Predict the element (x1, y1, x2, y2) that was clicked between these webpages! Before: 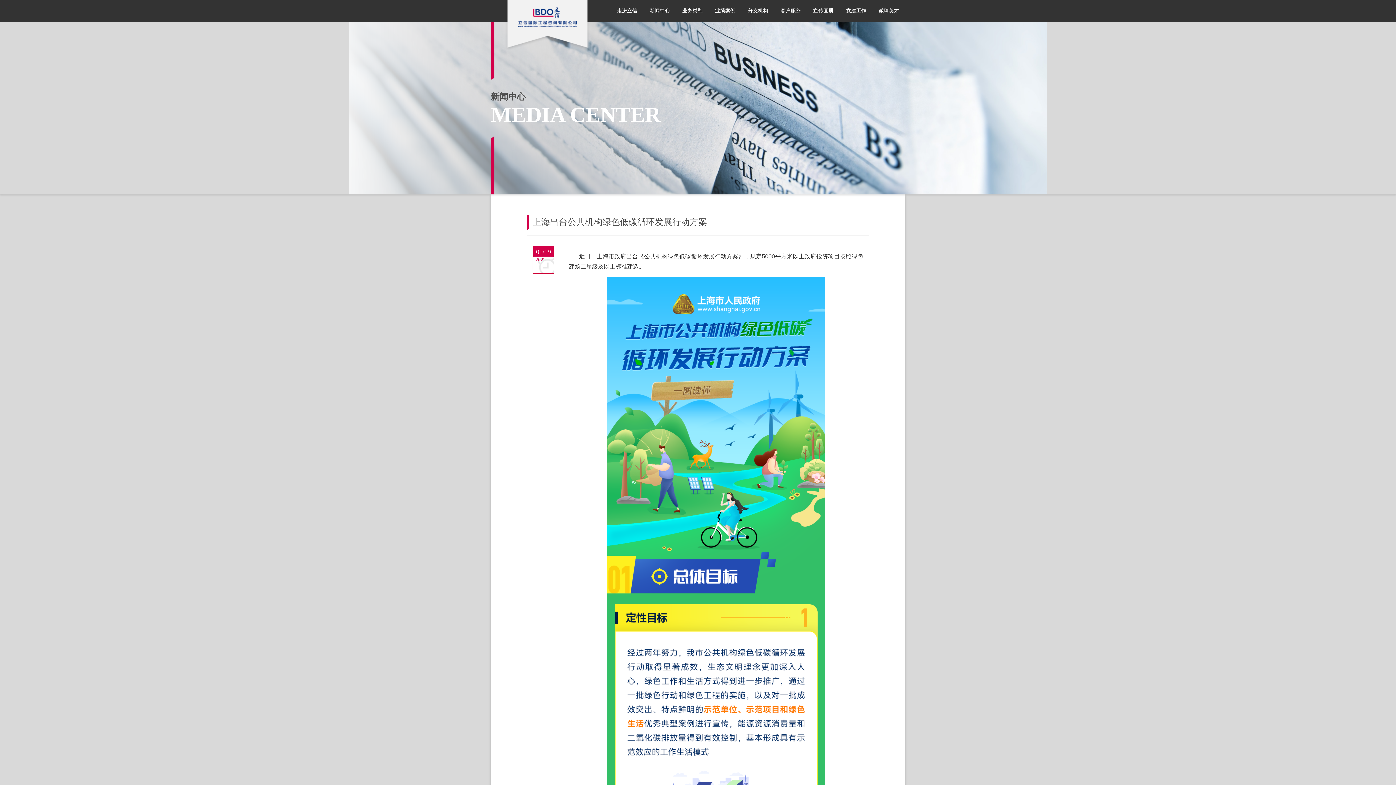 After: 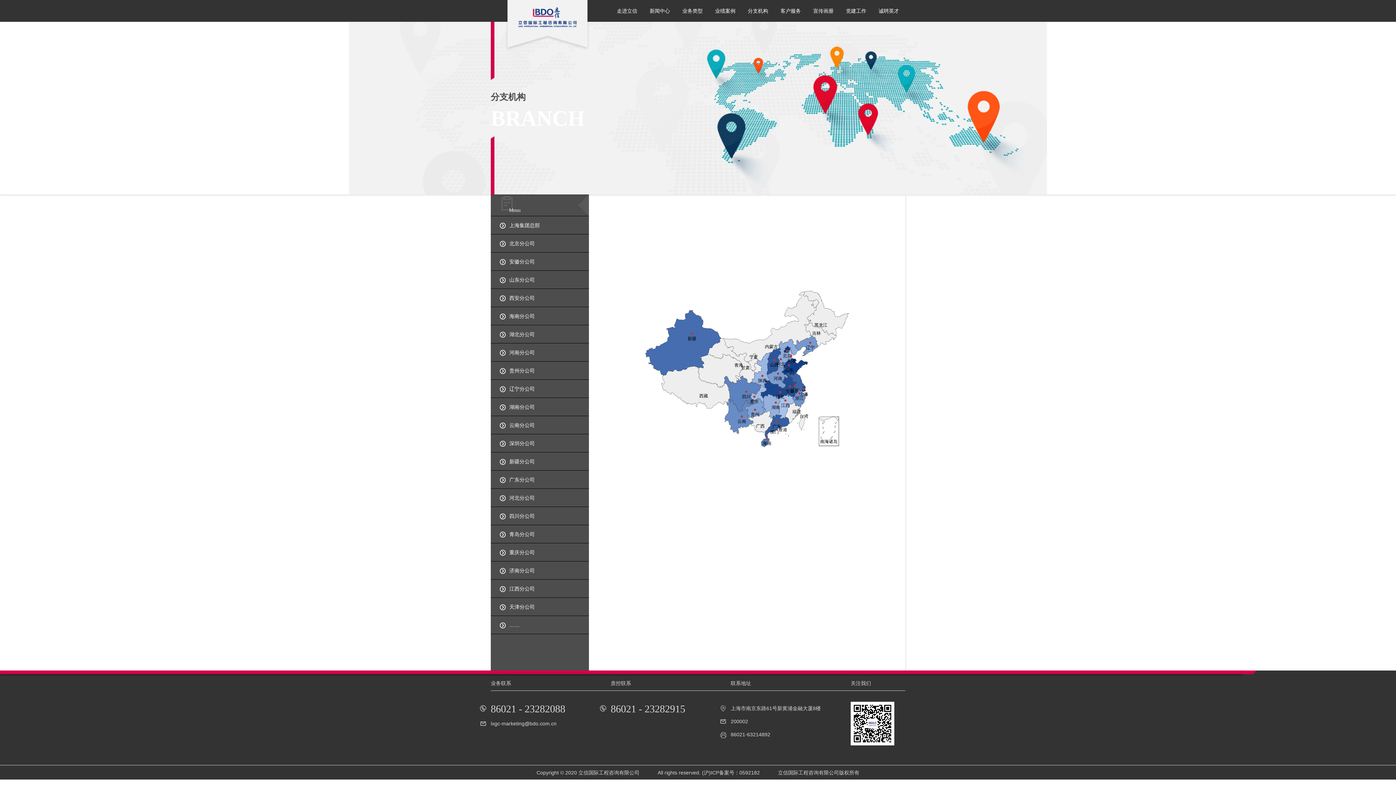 Action: label: 分支机构 bbox: (741, 0, 774, 21)